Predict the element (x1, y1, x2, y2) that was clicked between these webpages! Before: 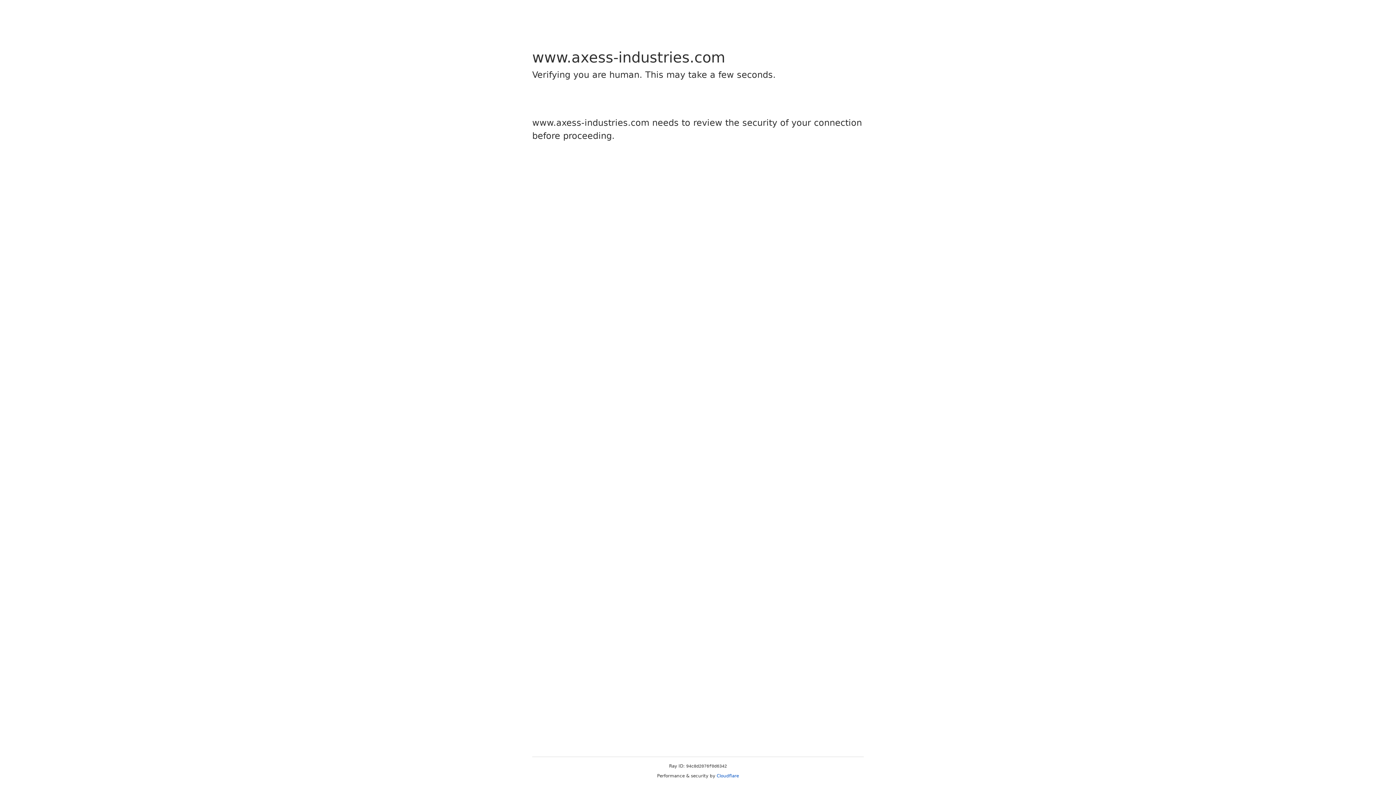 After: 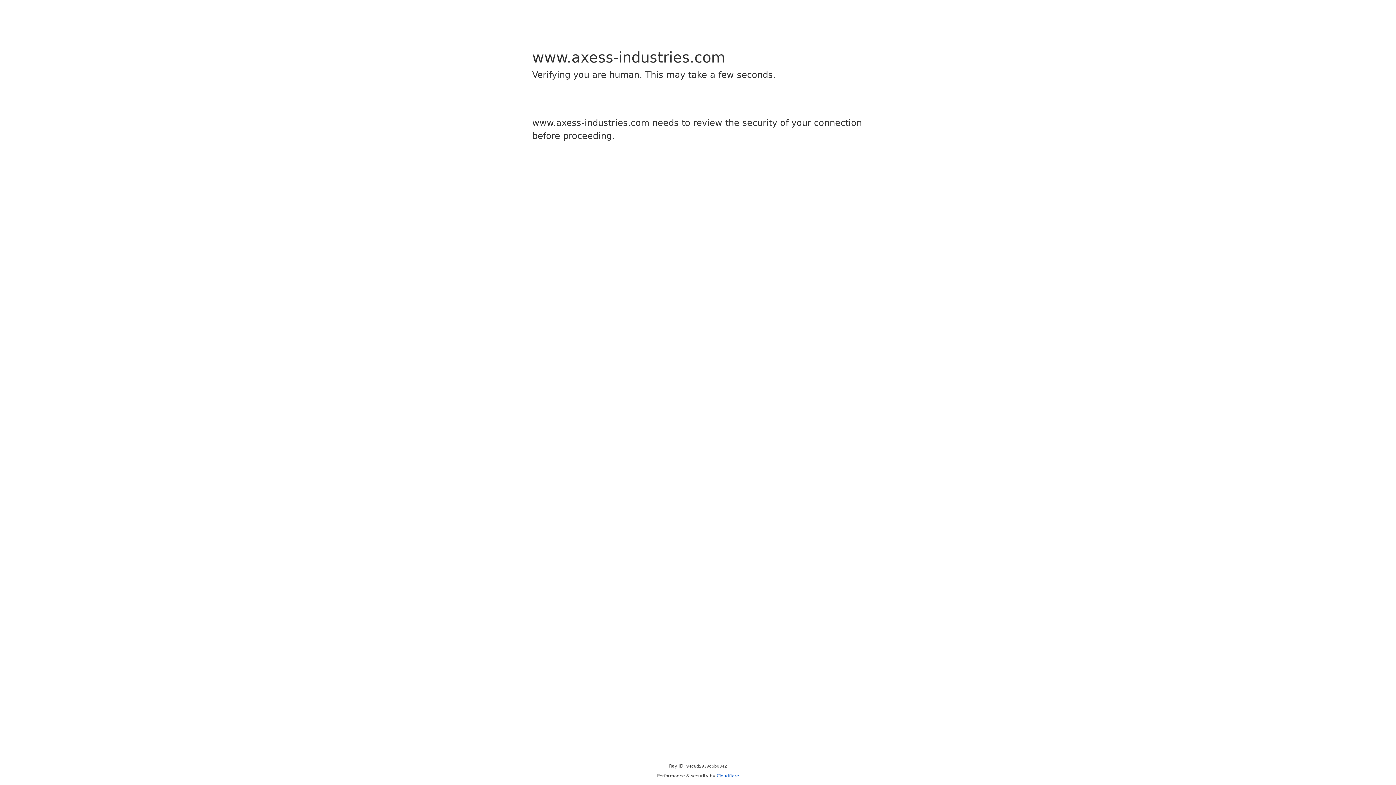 Action: label: Cloudflare bbox: (716, 773, 739, 778)